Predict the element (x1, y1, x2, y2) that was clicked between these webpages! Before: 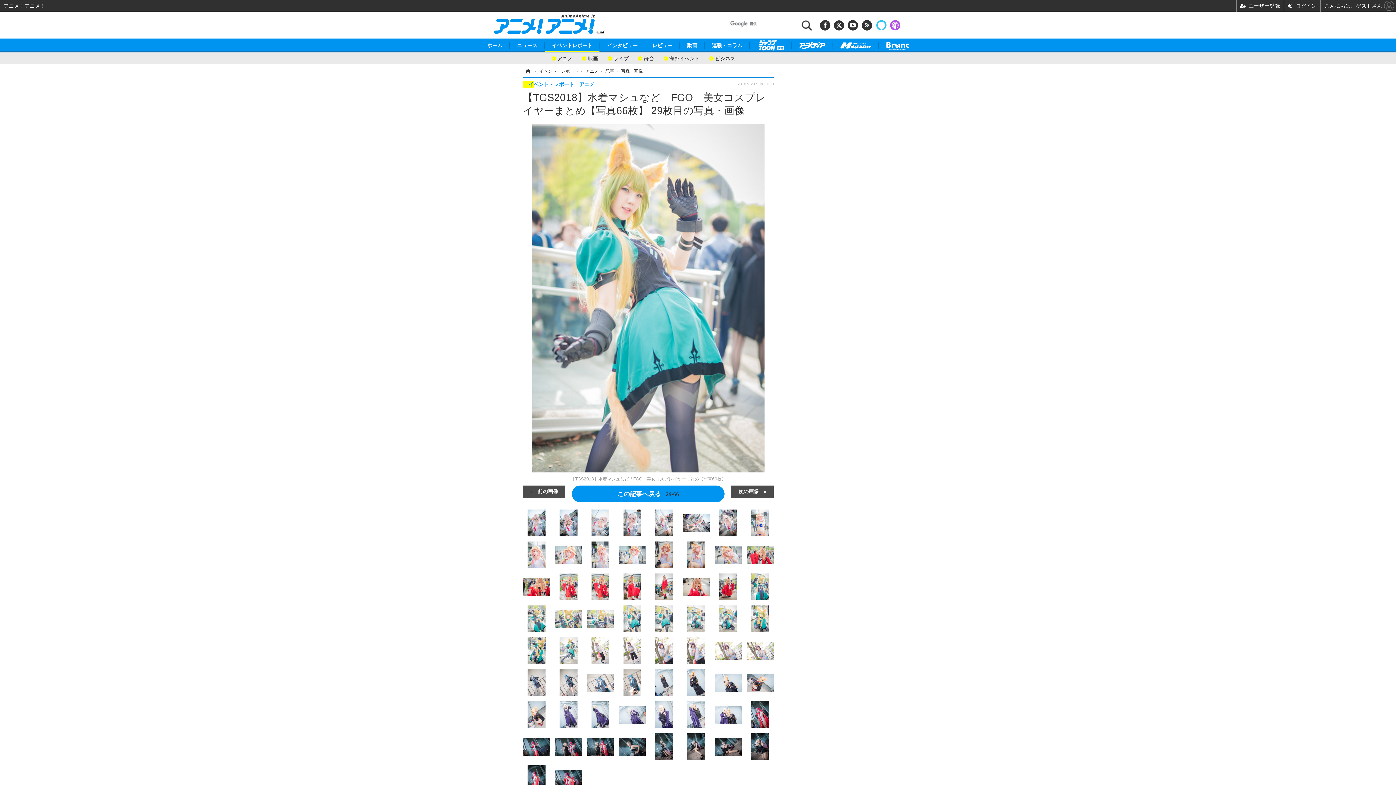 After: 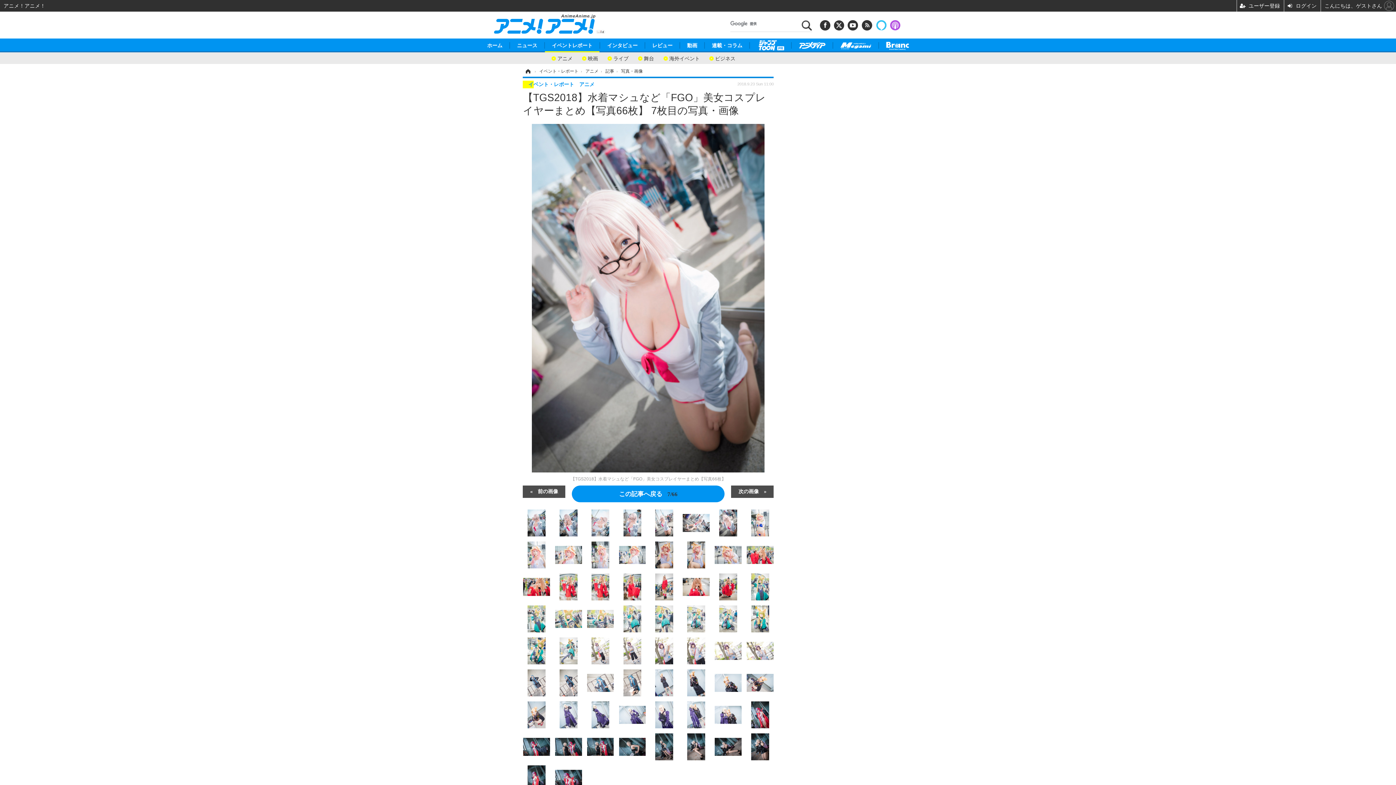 Action: bbox: (715, 519, 741, 525)